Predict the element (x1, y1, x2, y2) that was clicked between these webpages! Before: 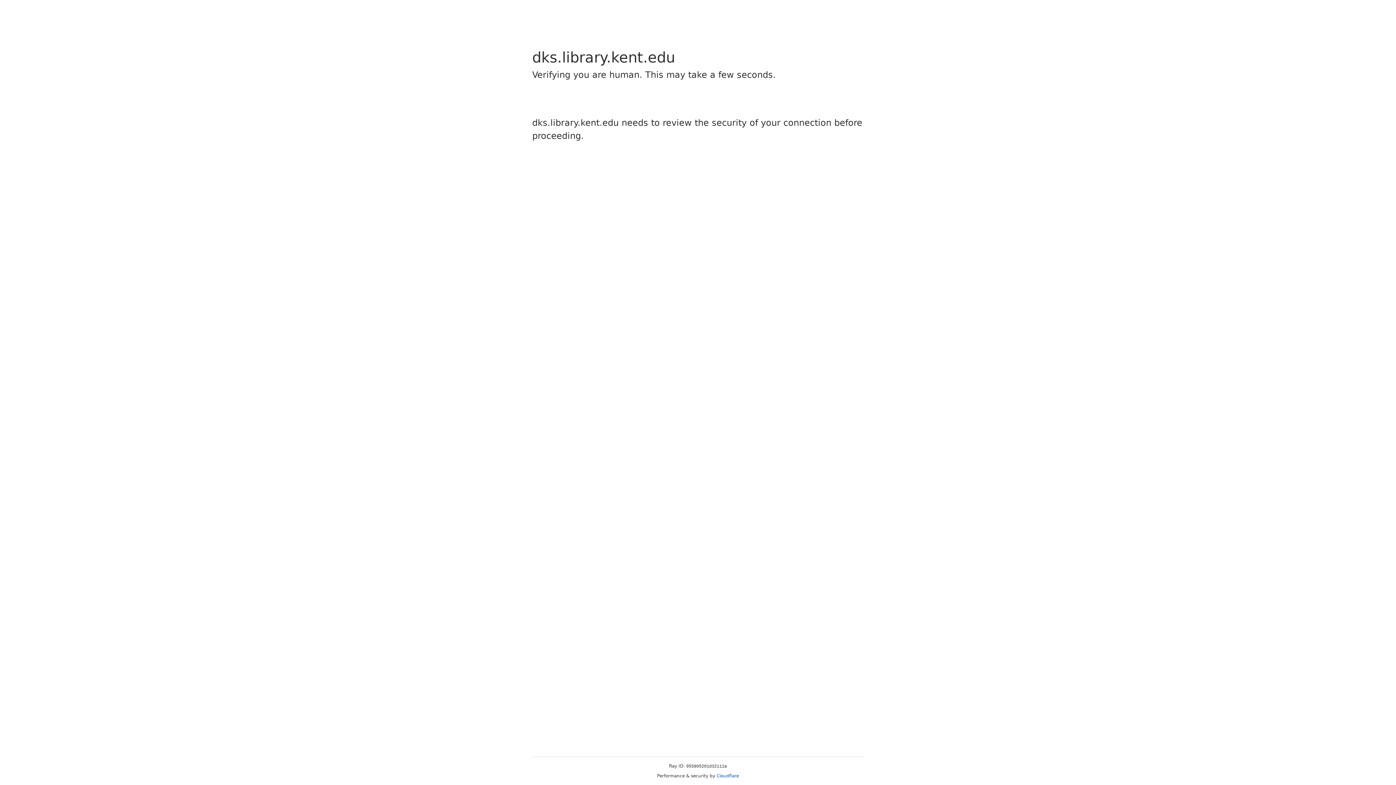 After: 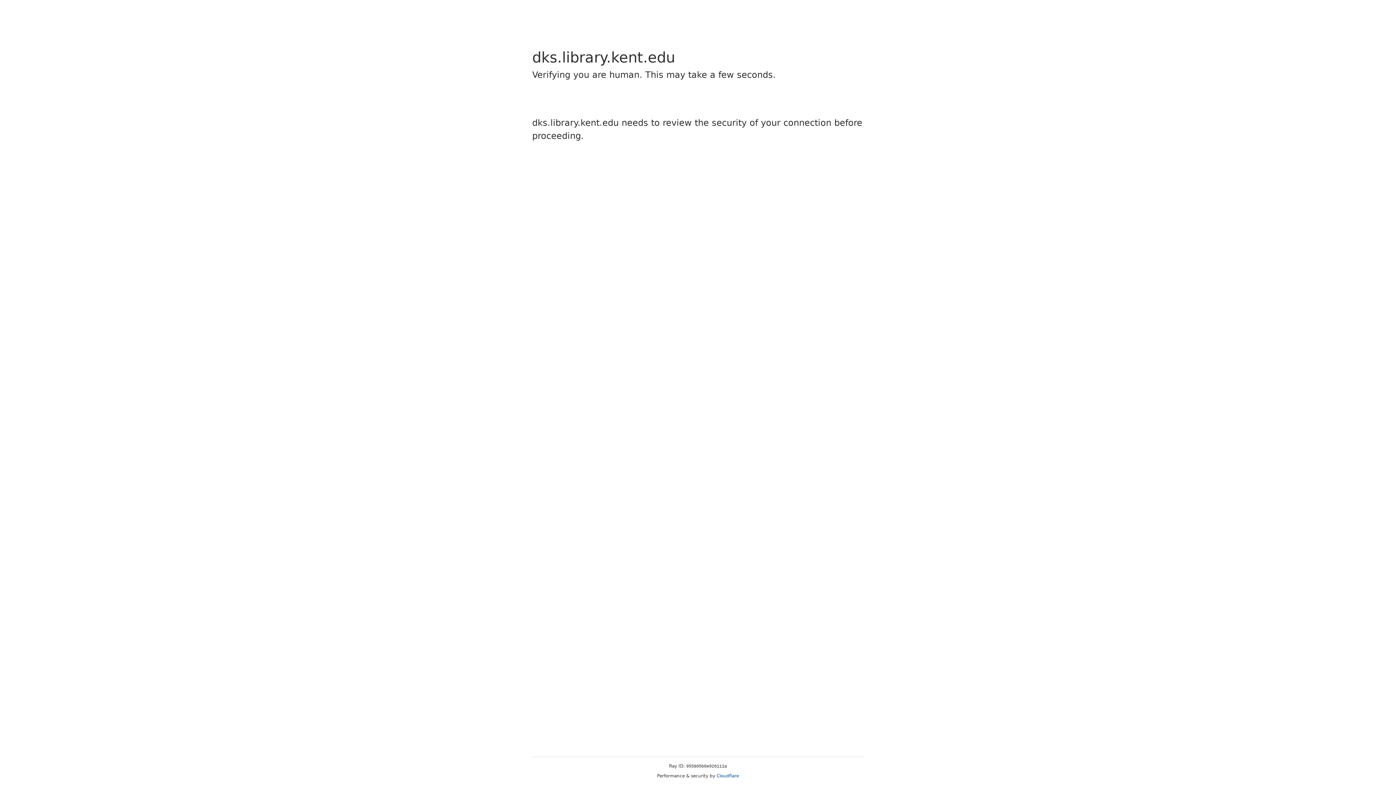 Action: bbox: (716, 773, 739, 778) label: Cloudflare